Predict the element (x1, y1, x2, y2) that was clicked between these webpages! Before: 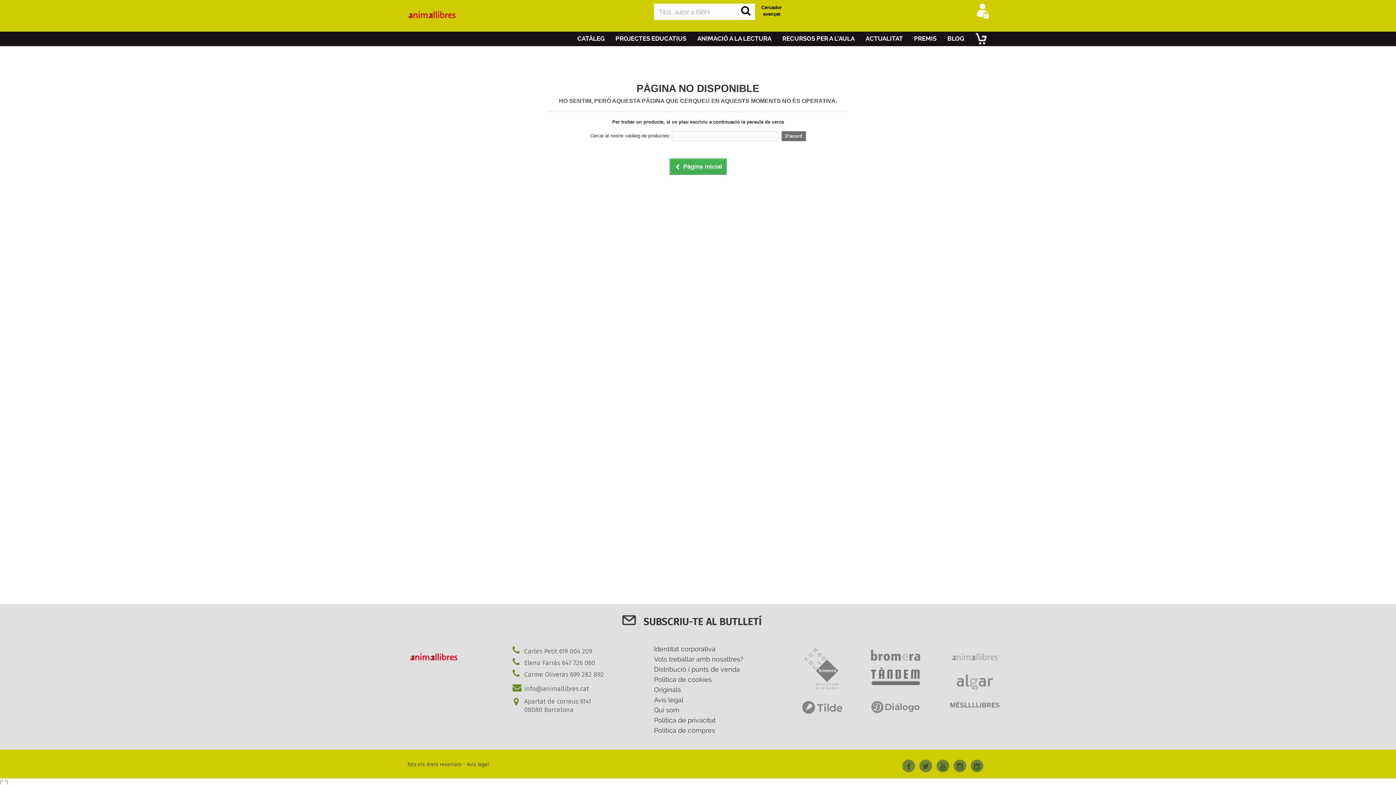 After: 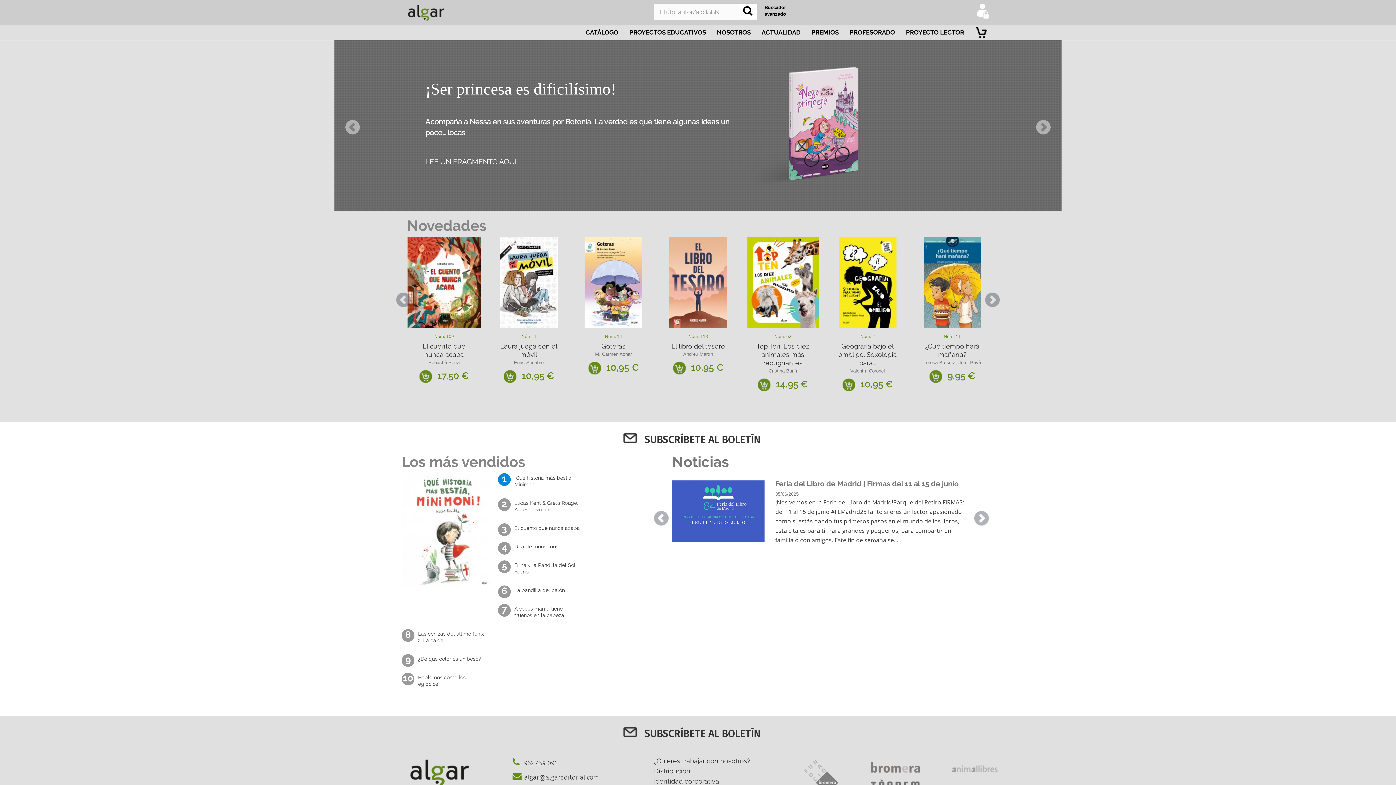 Action: bbox: (950, 679, 999, 685)